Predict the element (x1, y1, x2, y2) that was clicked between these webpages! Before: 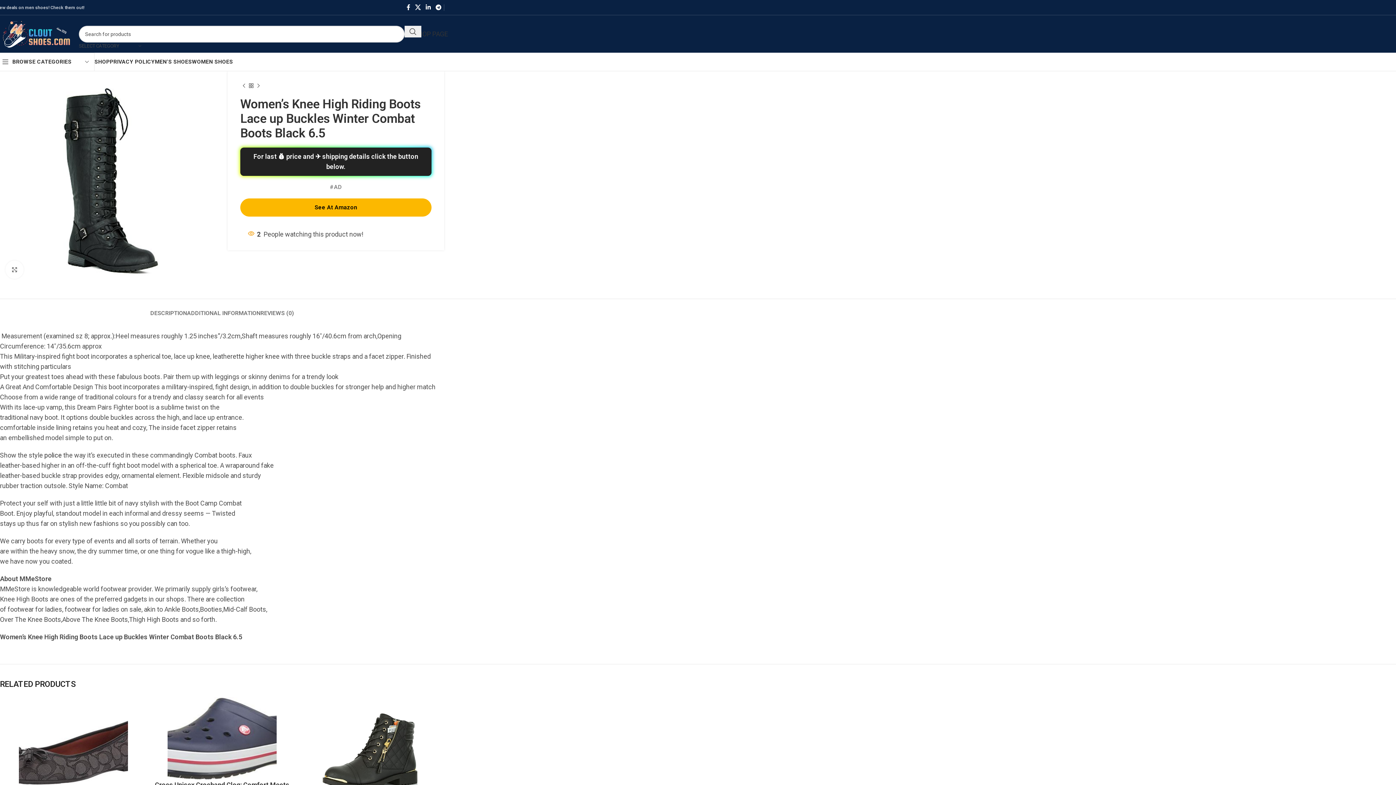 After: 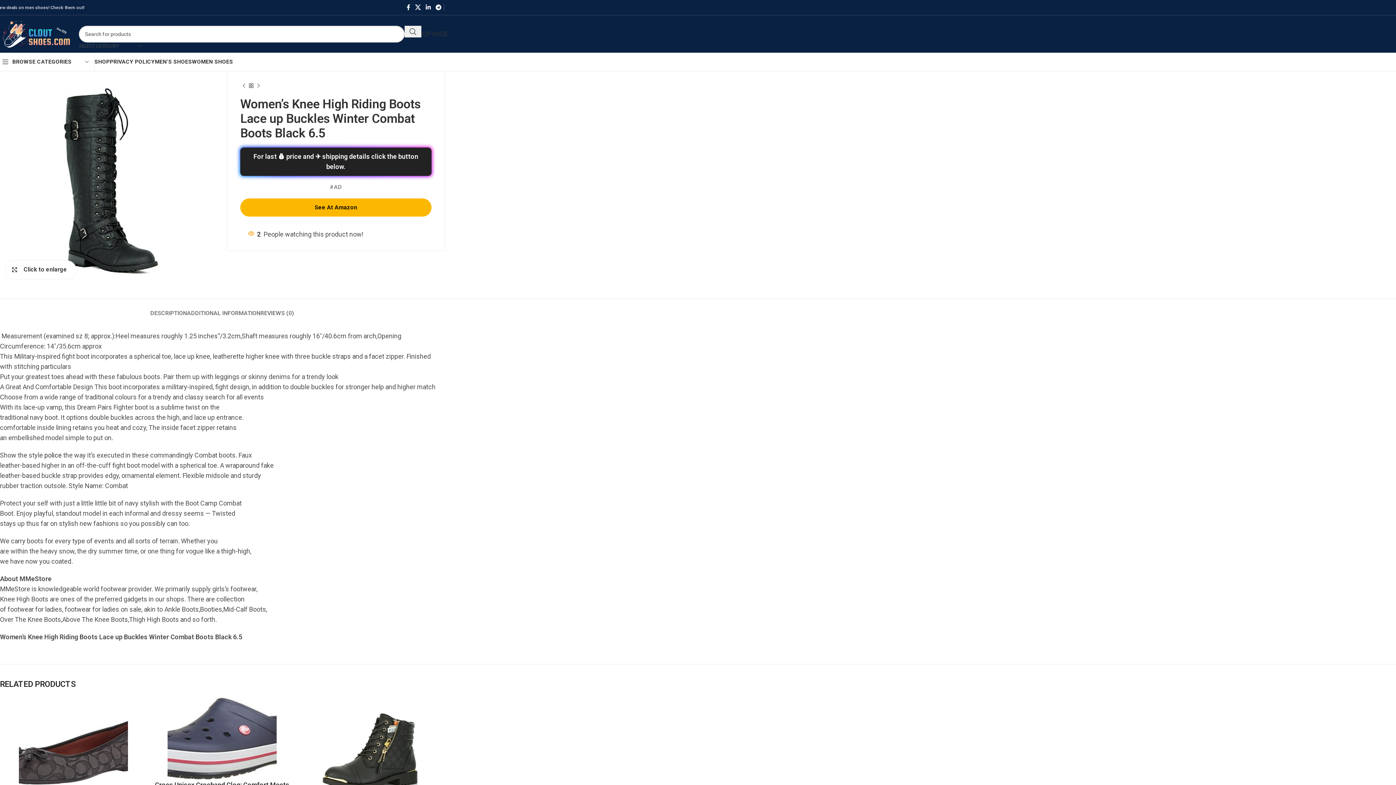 Action: label: Click to enlarge bbox: (5, 260, 23, 278)